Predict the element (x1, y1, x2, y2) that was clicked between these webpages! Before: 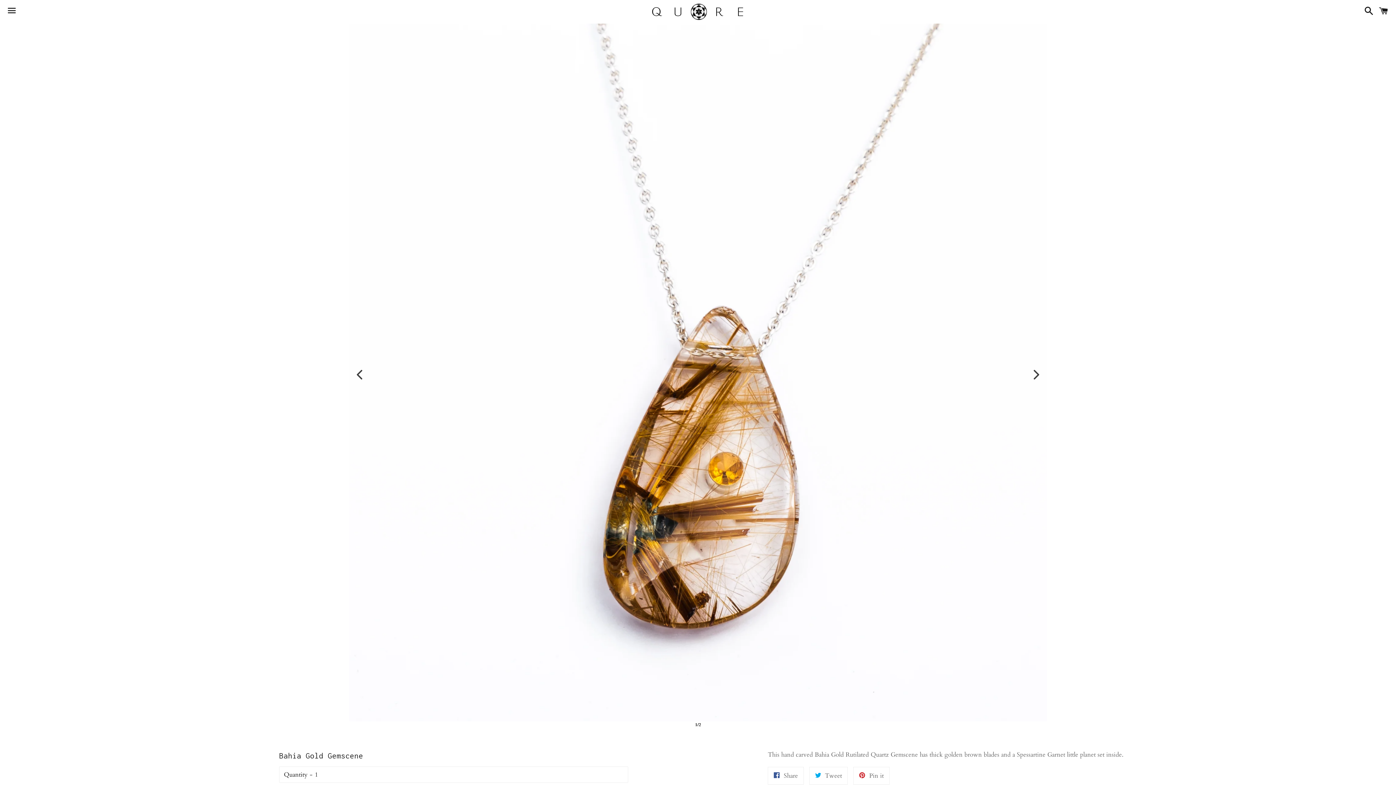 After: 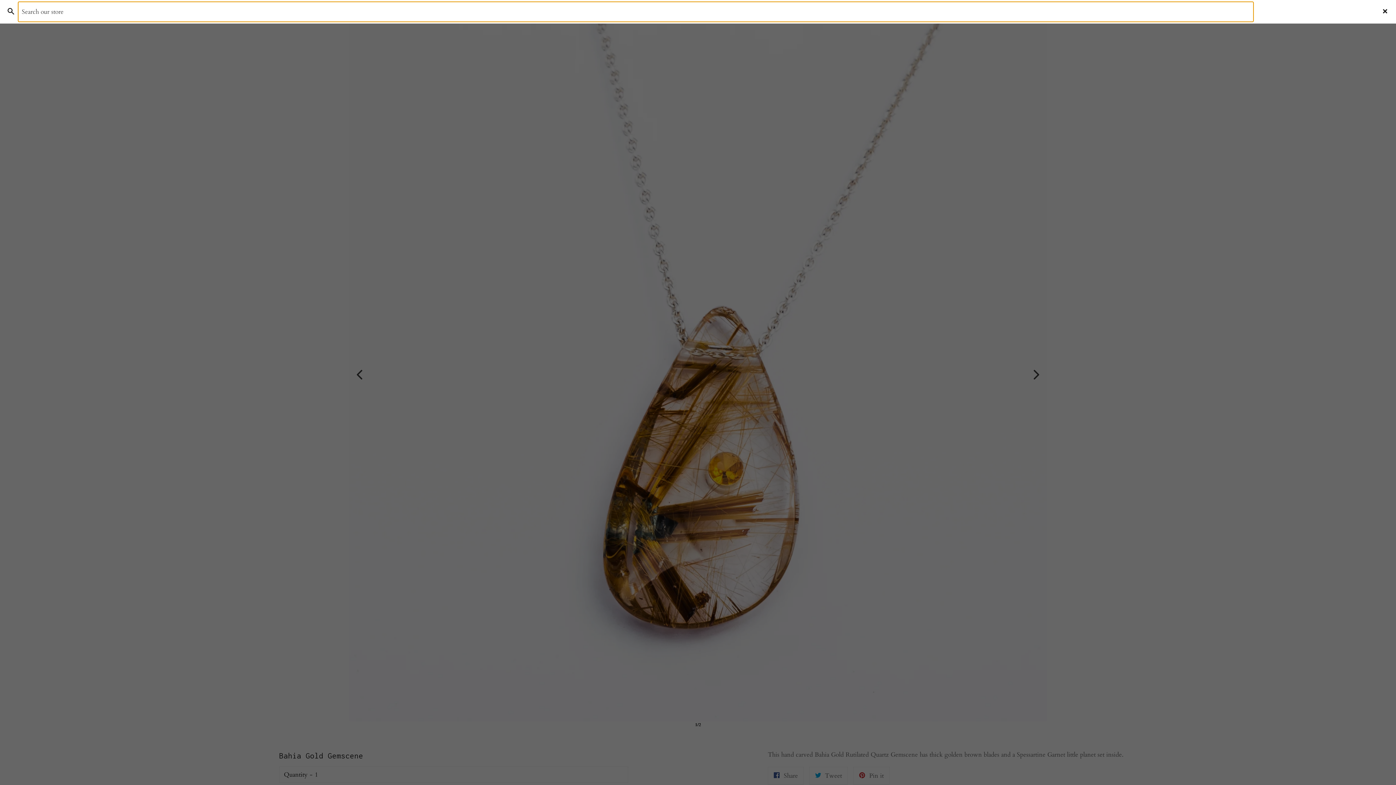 Action: label: Search bbox: (1361, 0, 1373, 22)